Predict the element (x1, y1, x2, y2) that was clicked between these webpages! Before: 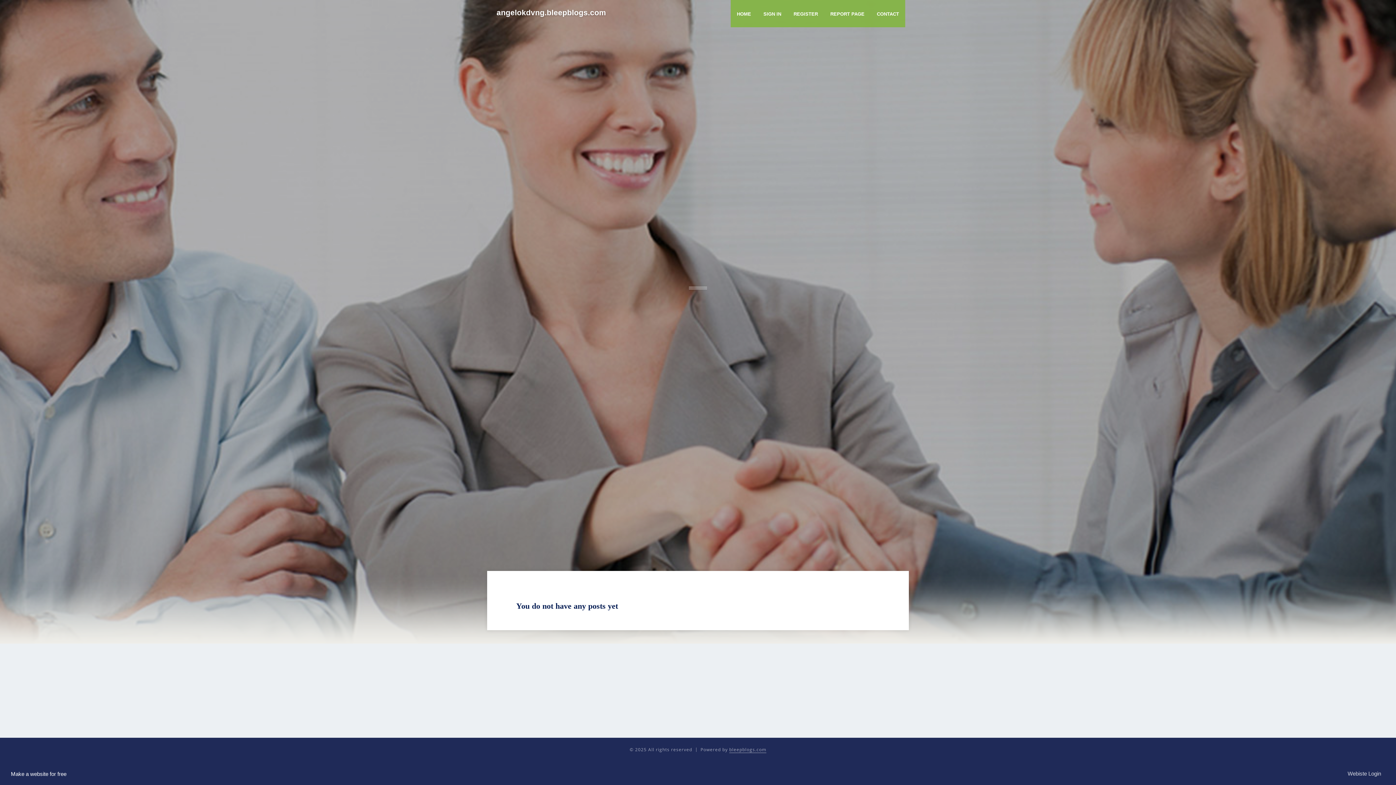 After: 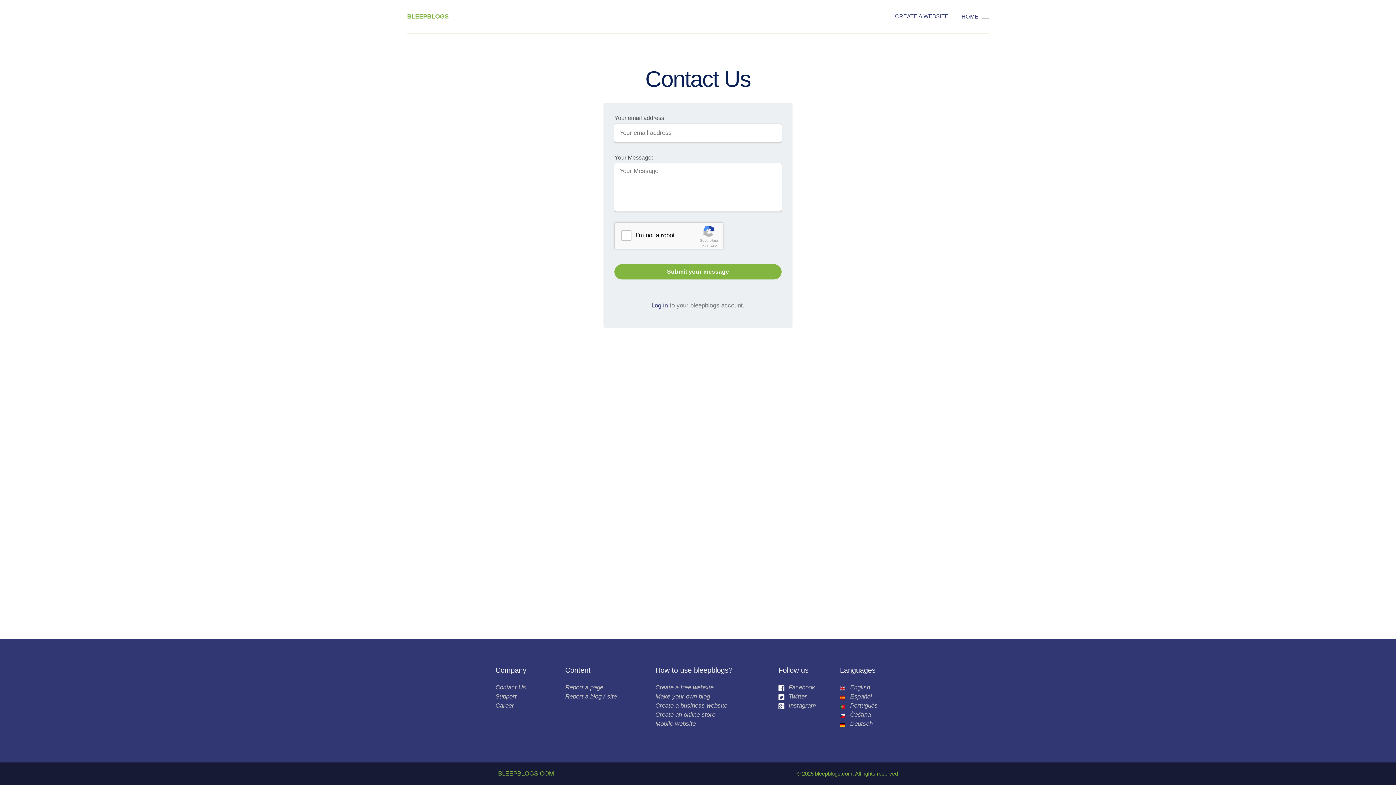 Action: label: CONTACT bbox: (870, 0, 905, 27)